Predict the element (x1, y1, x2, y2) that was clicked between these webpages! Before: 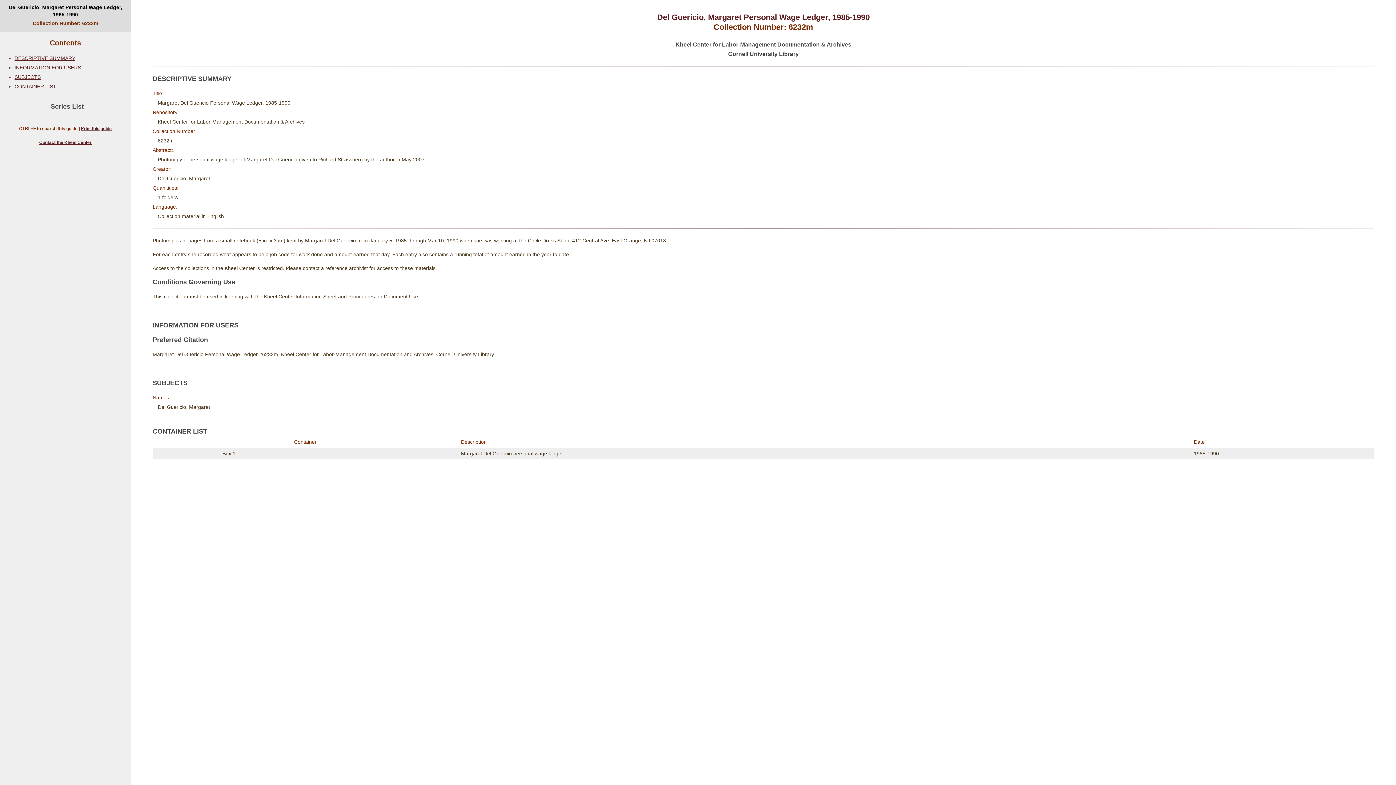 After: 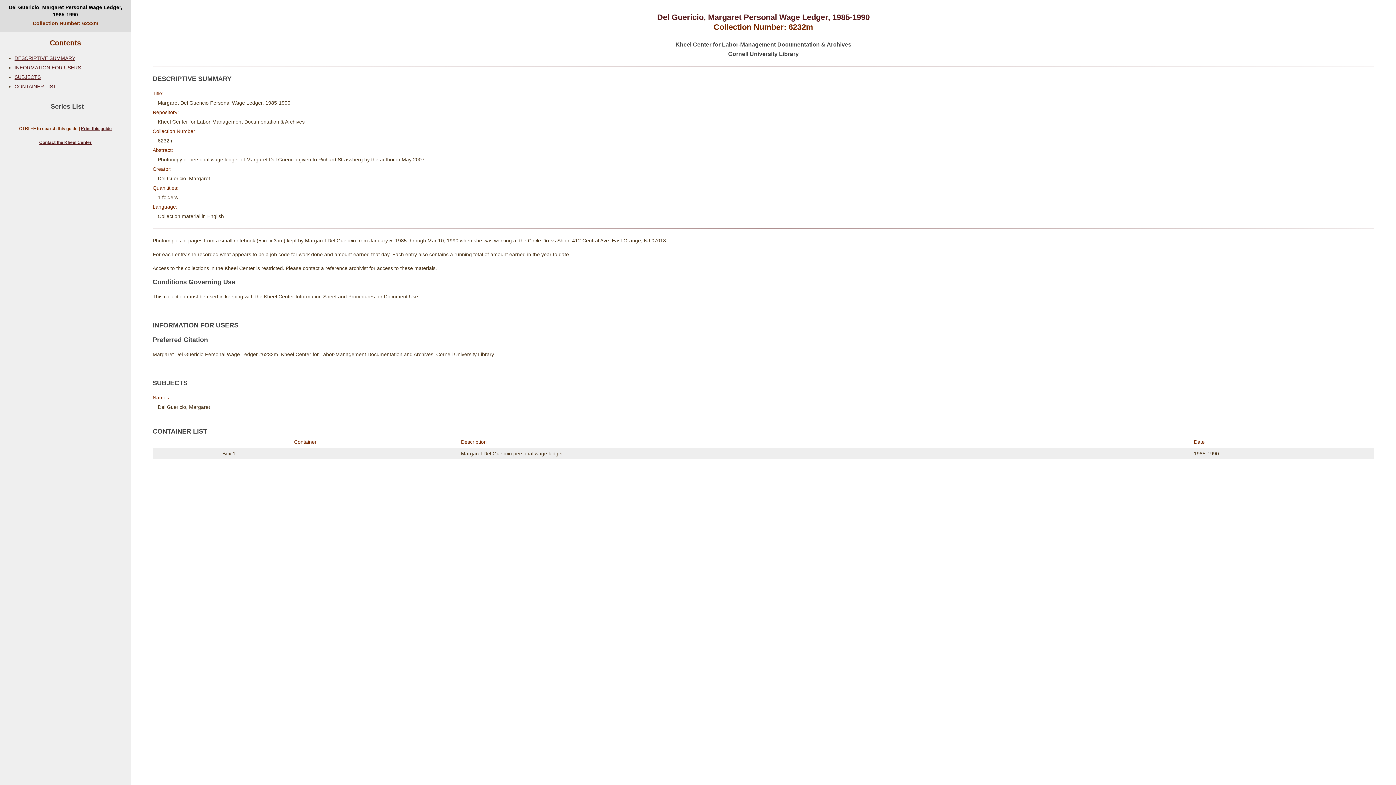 Action: bbox: (14, 64, 81, 70) label: INFORMATION FOR USERS